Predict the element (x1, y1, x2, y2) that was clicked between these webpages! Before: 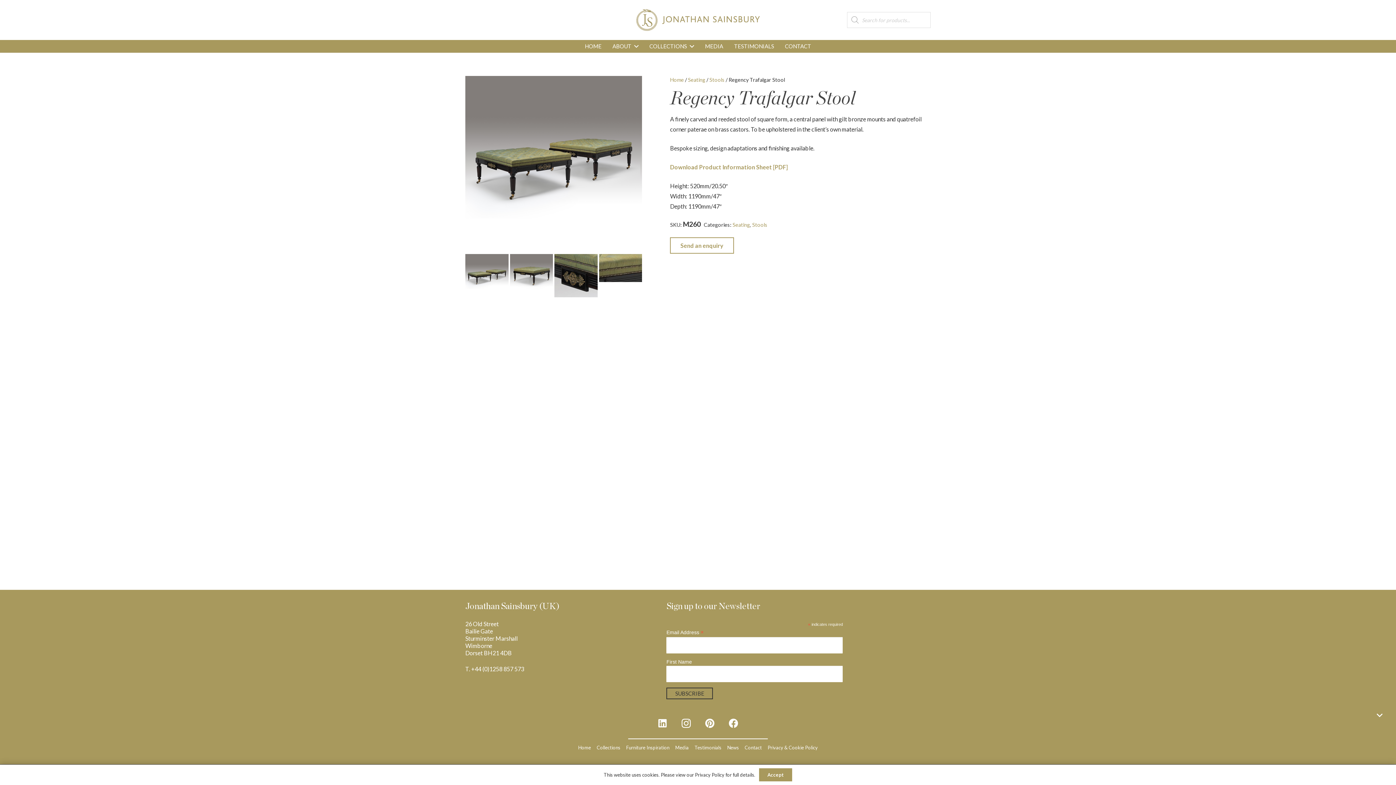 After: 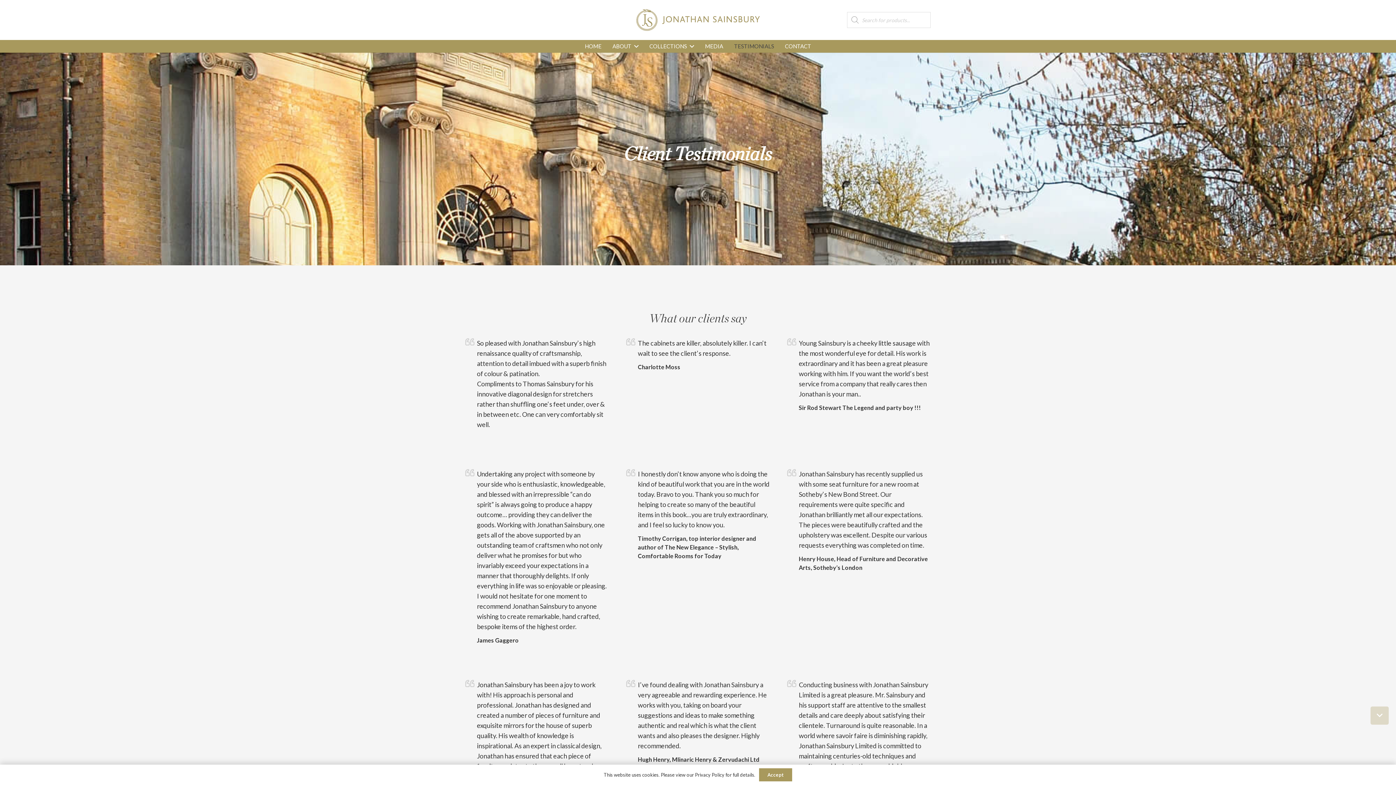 Action: bbox: (728, 40, 779, 52) label: TESTIMONIALS